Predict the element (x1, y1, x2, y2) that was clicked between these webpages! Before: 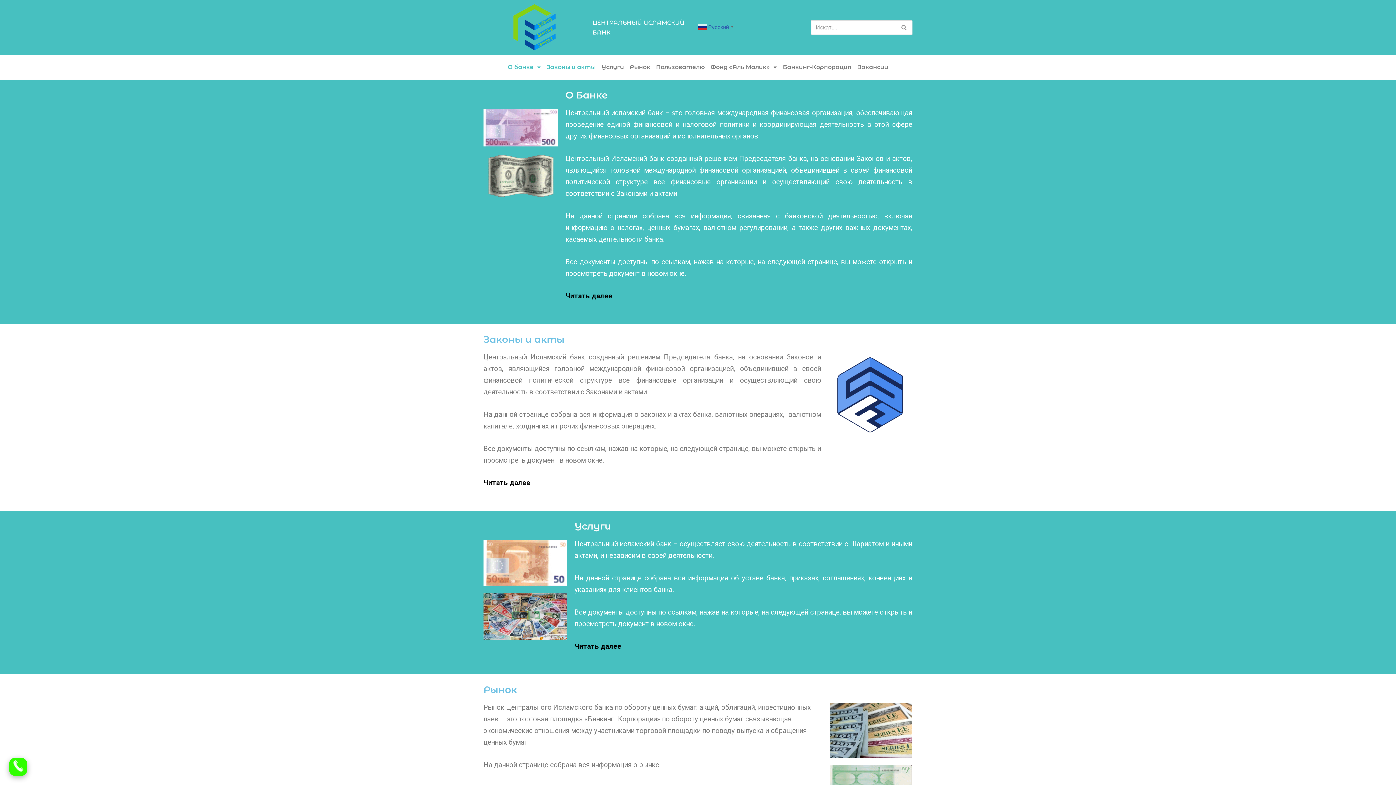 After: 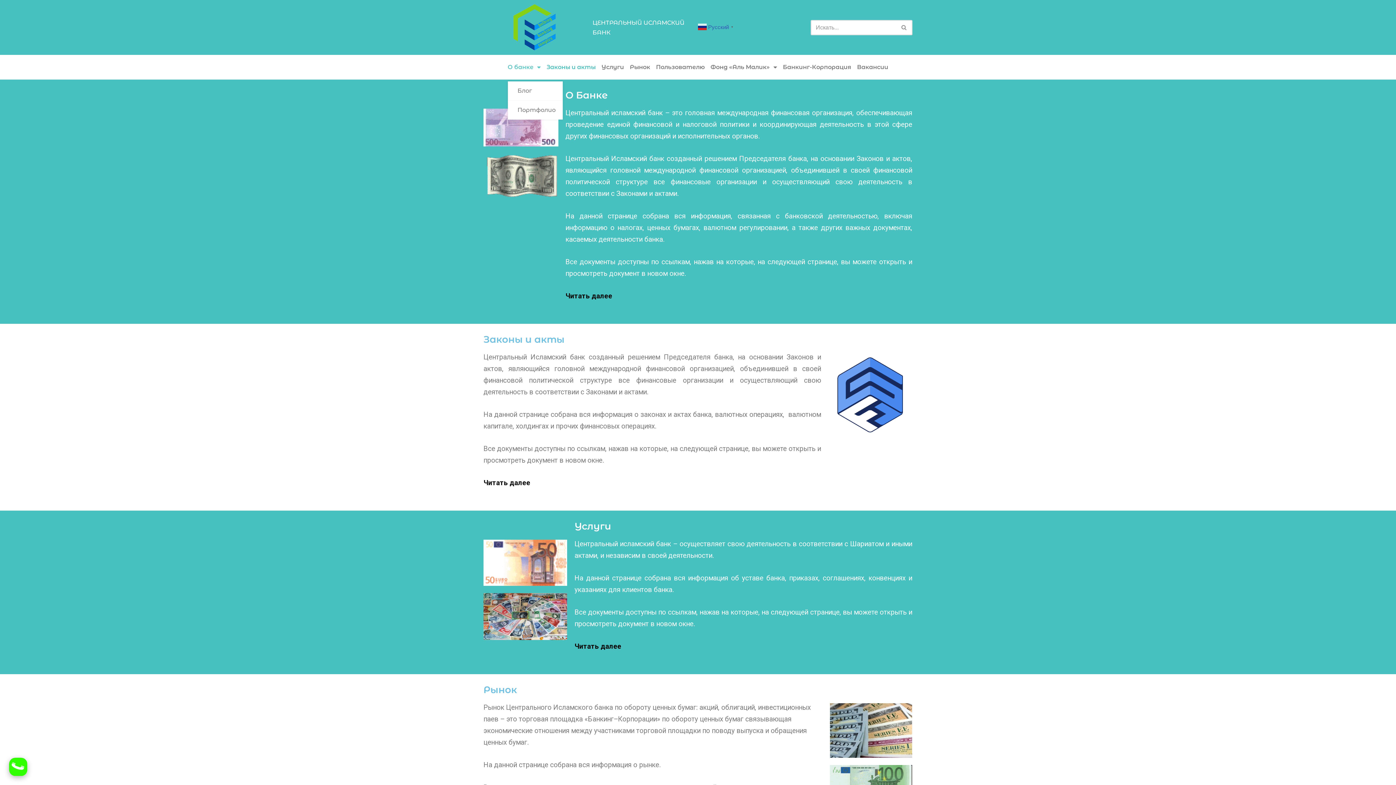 Action: label: О банке bbox: (507, 58, 540, 76)